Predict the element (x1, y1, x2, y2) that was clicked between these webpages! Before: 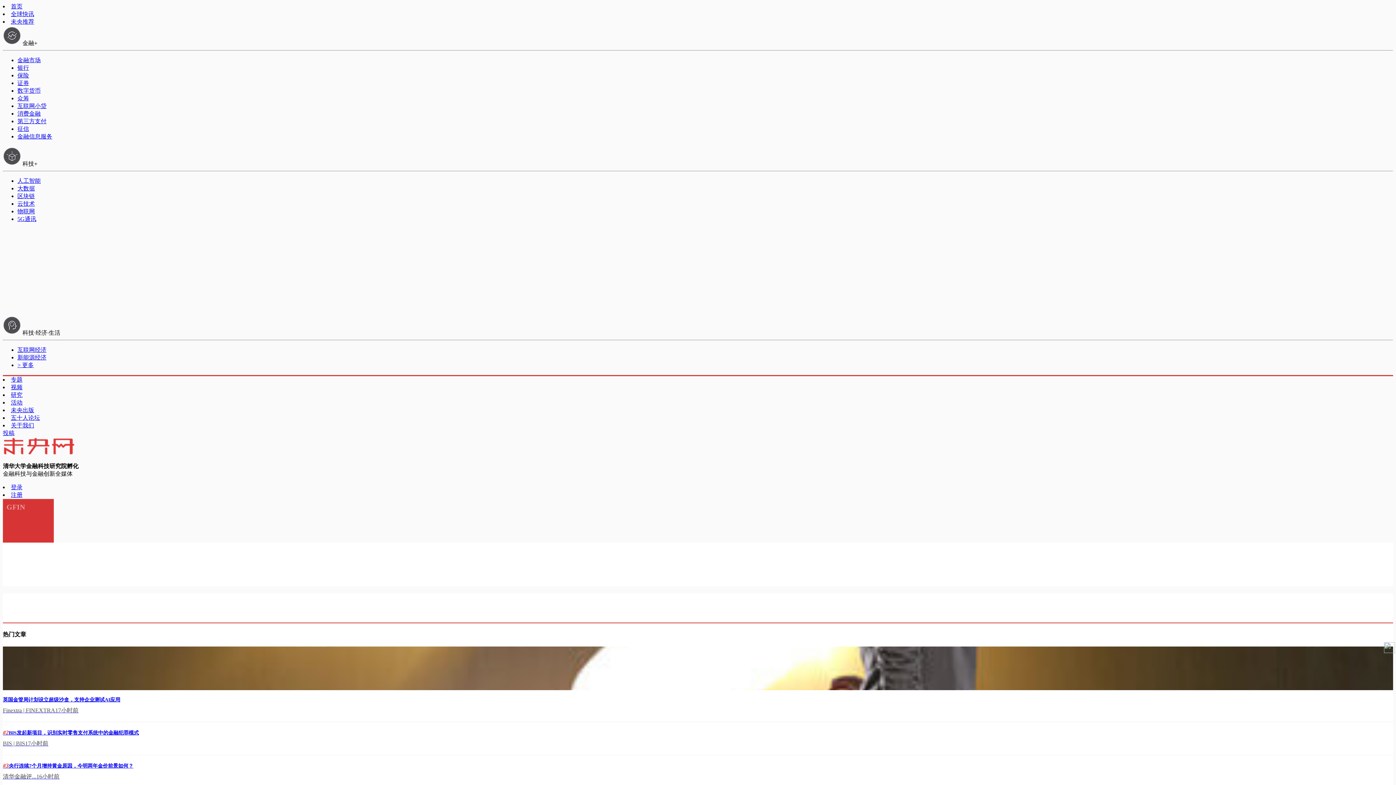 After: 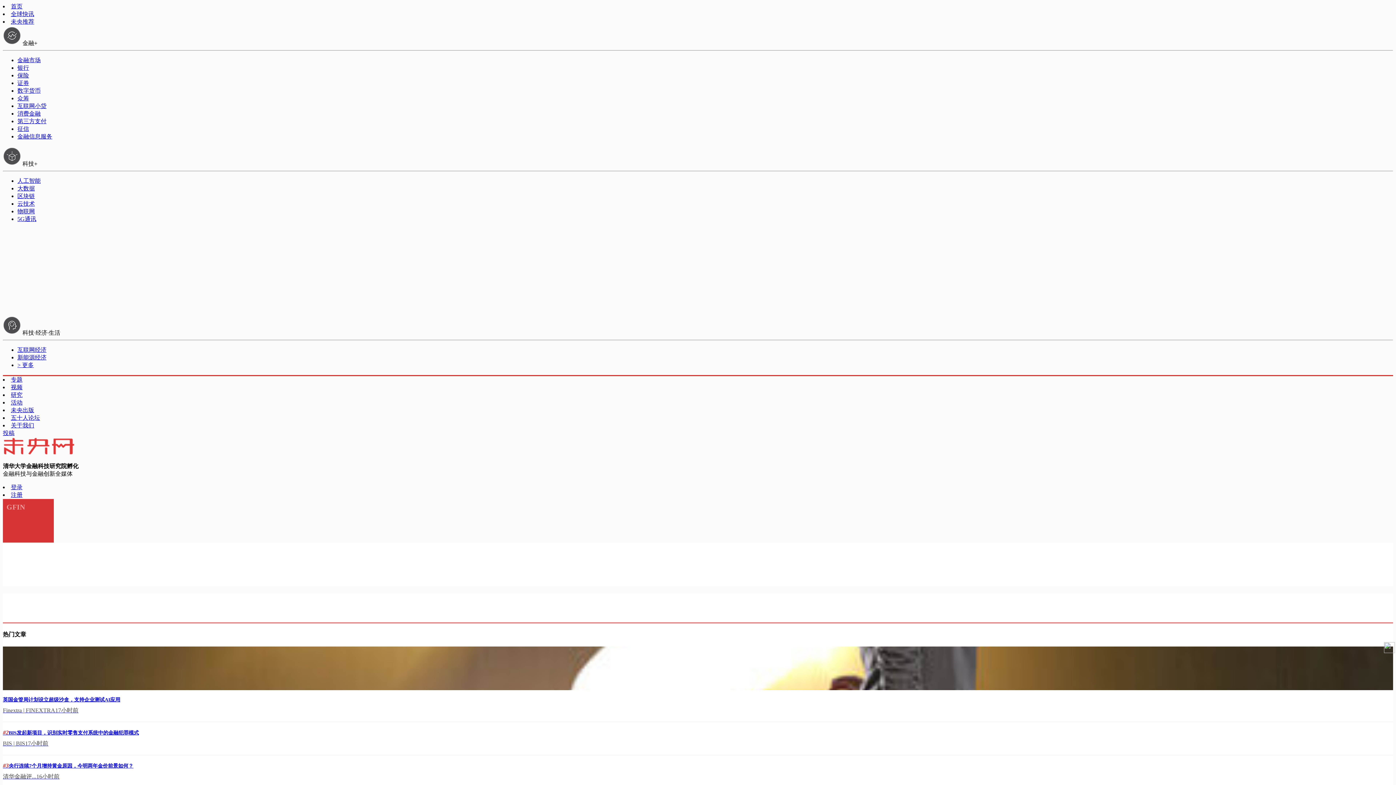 Action: label: 五十人论坛 bbox: (10, 414, 40, 421)